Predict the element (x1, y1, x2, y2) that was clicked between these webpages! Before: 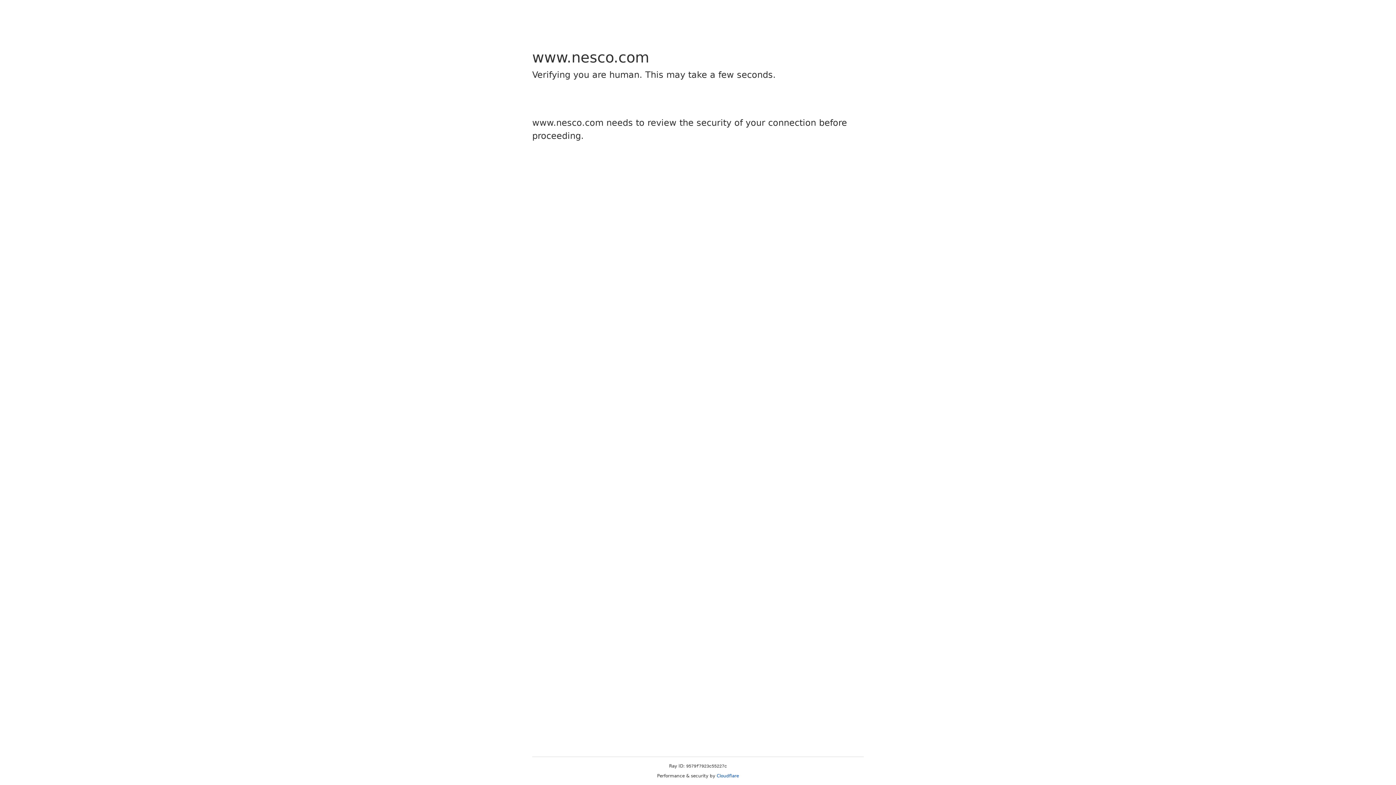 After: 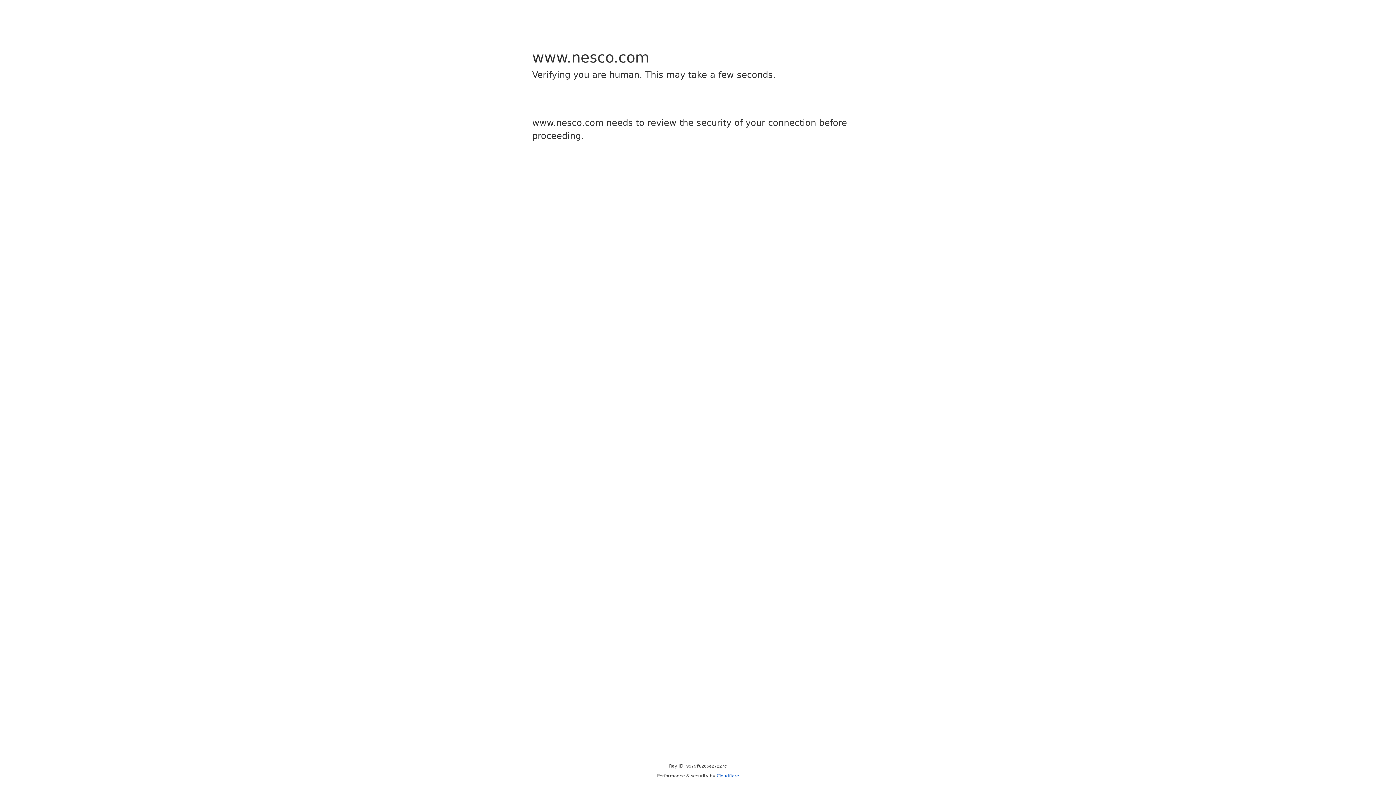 Action: label: Cloudflare bbox: (716, 773, 739, 778)